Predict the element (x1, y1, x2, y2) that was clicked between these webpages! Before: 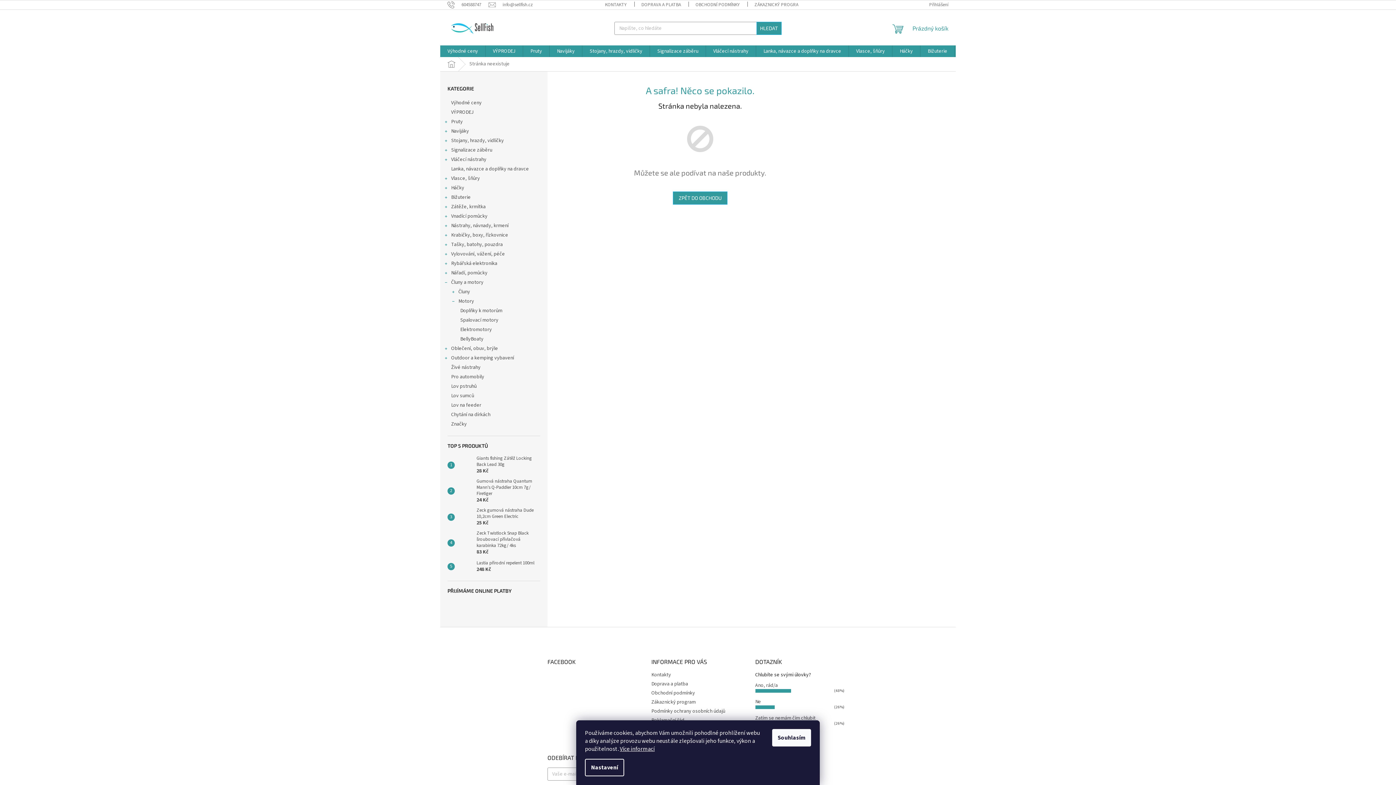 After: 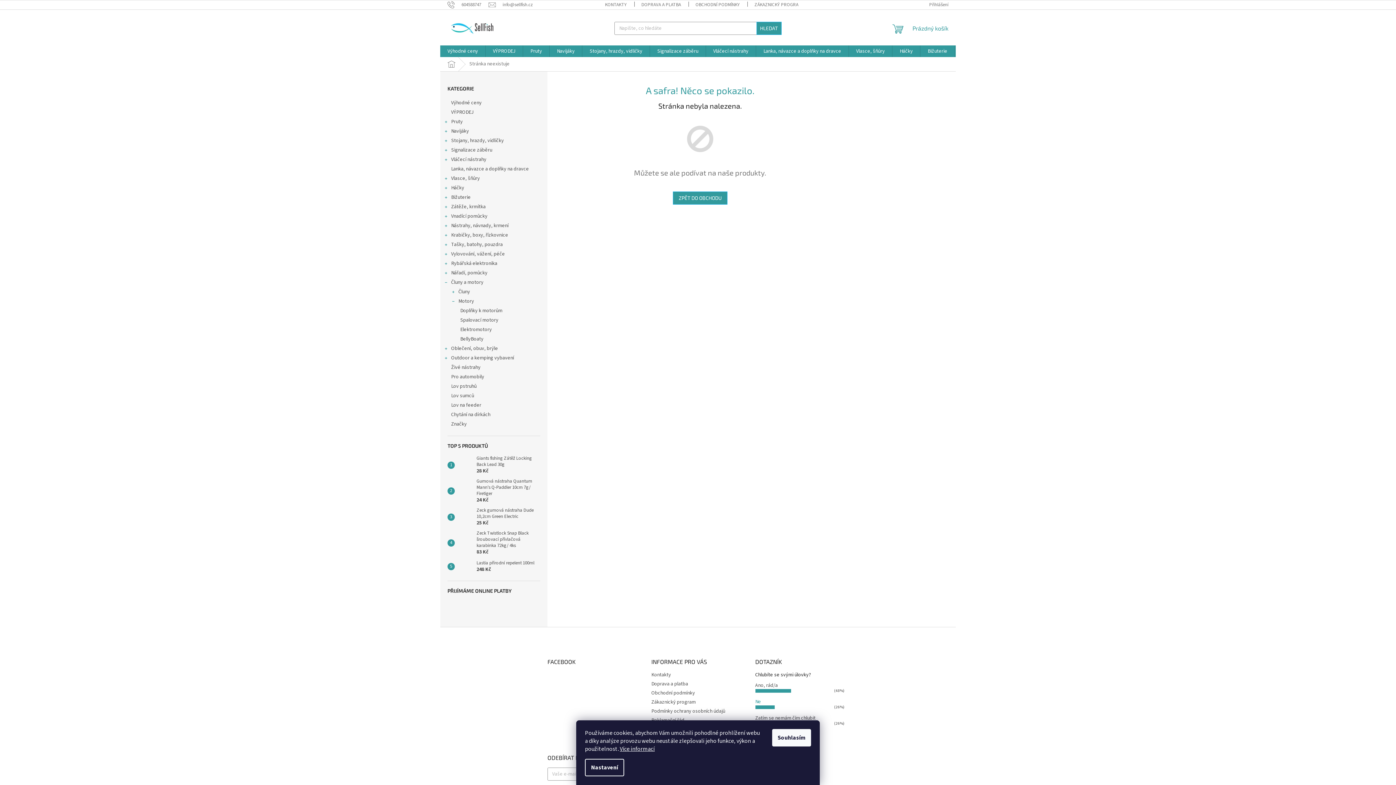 Action: bbox: (755, 698, 761, 705) label: Ne